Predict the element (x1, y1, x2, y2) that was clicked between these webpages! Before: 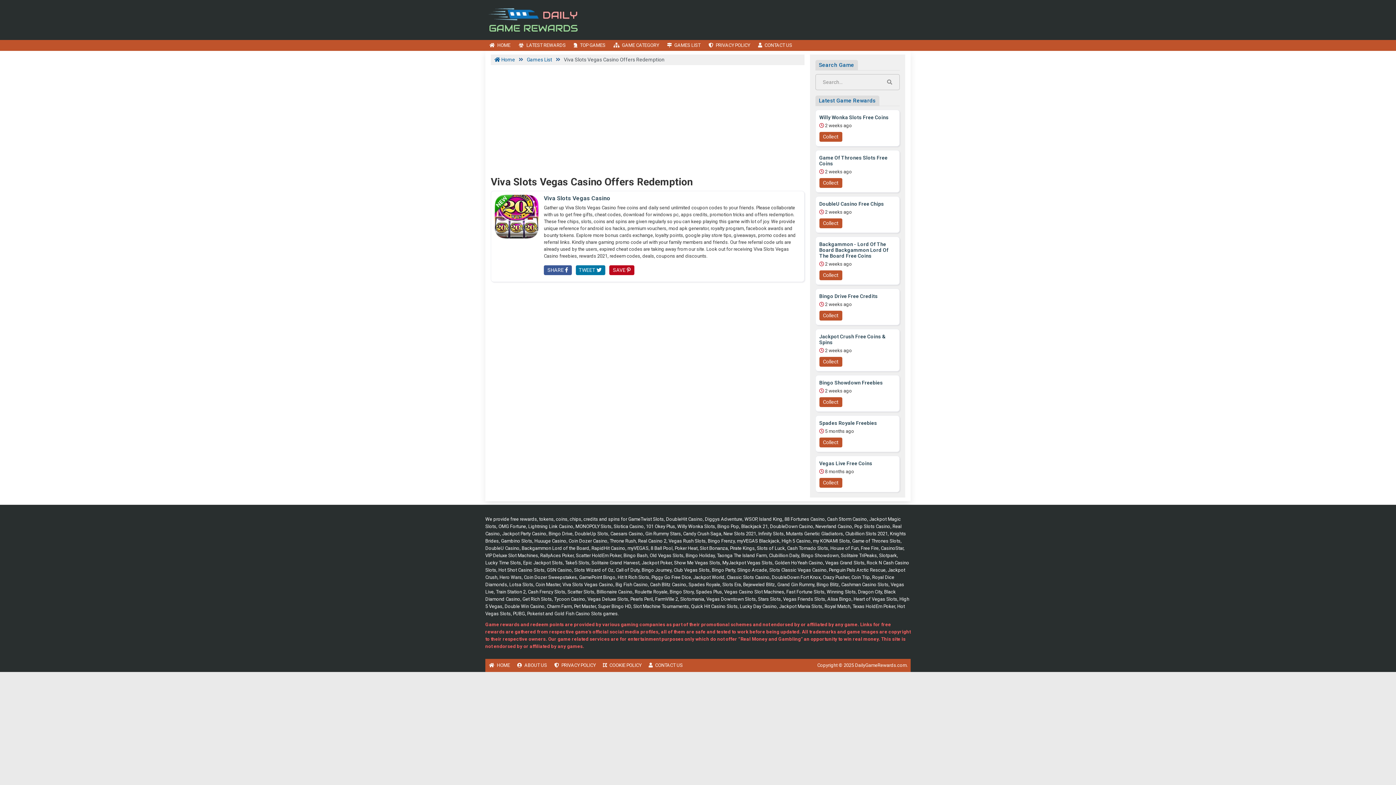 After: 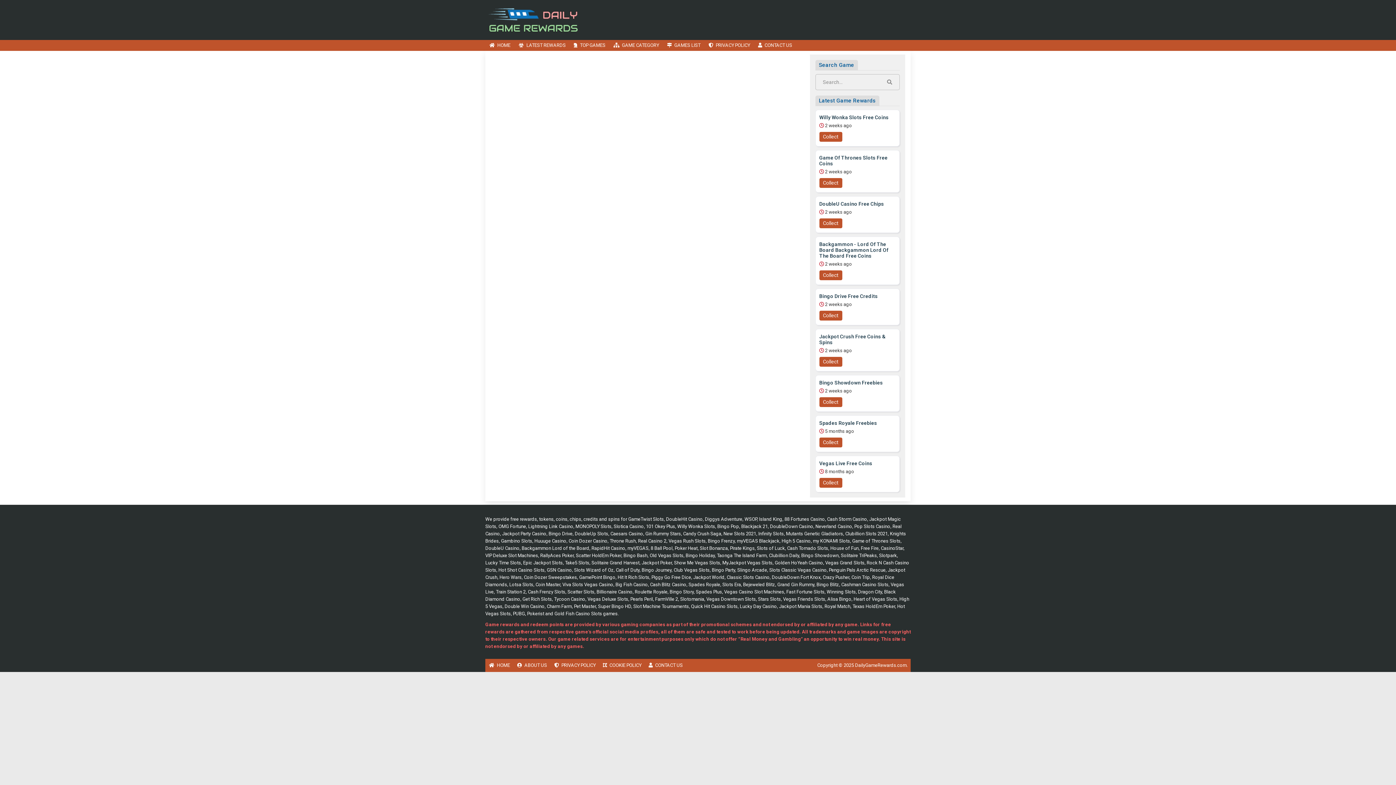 Action: bbox: (819, 241, 896, 258) label: Backgammon - Lord Of The Board Backgammon Lord Of The Board Free Coins